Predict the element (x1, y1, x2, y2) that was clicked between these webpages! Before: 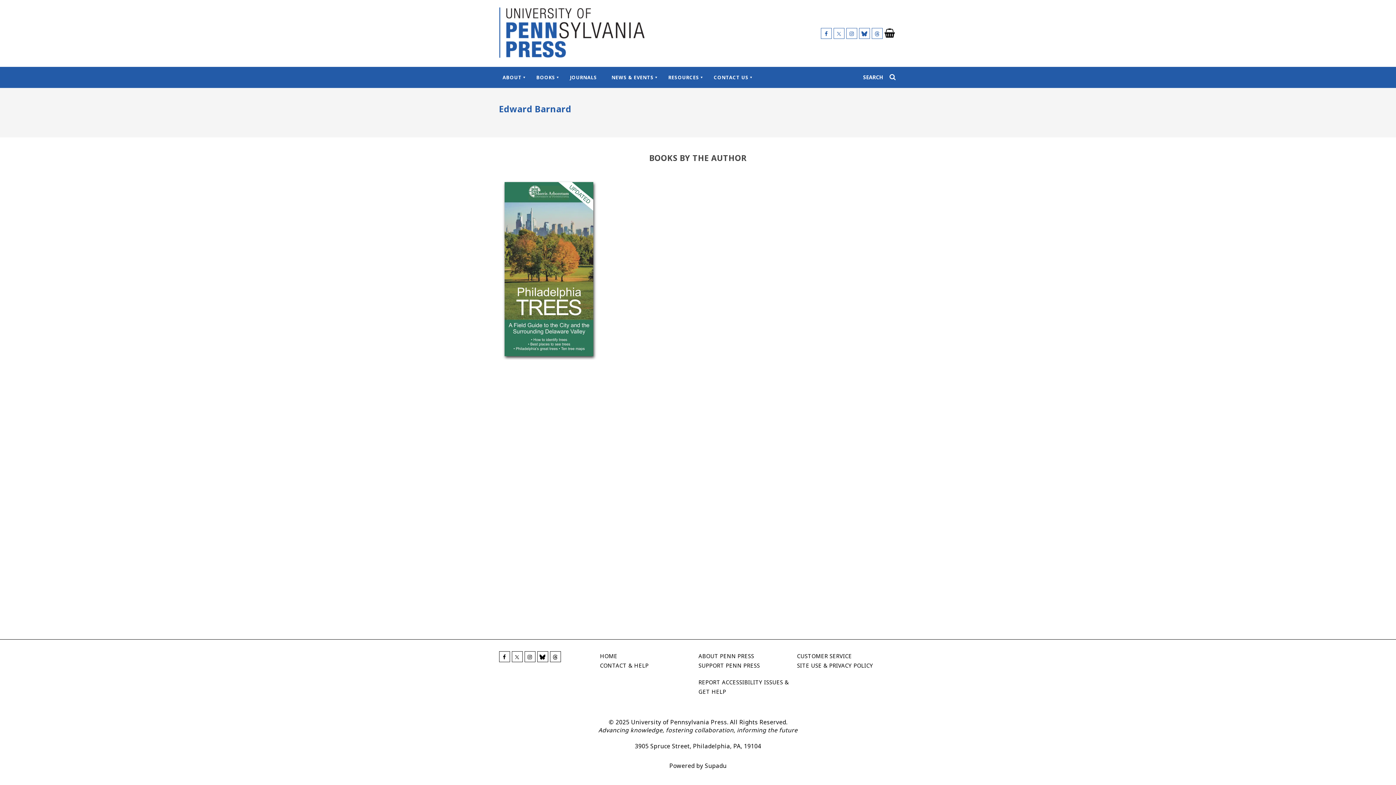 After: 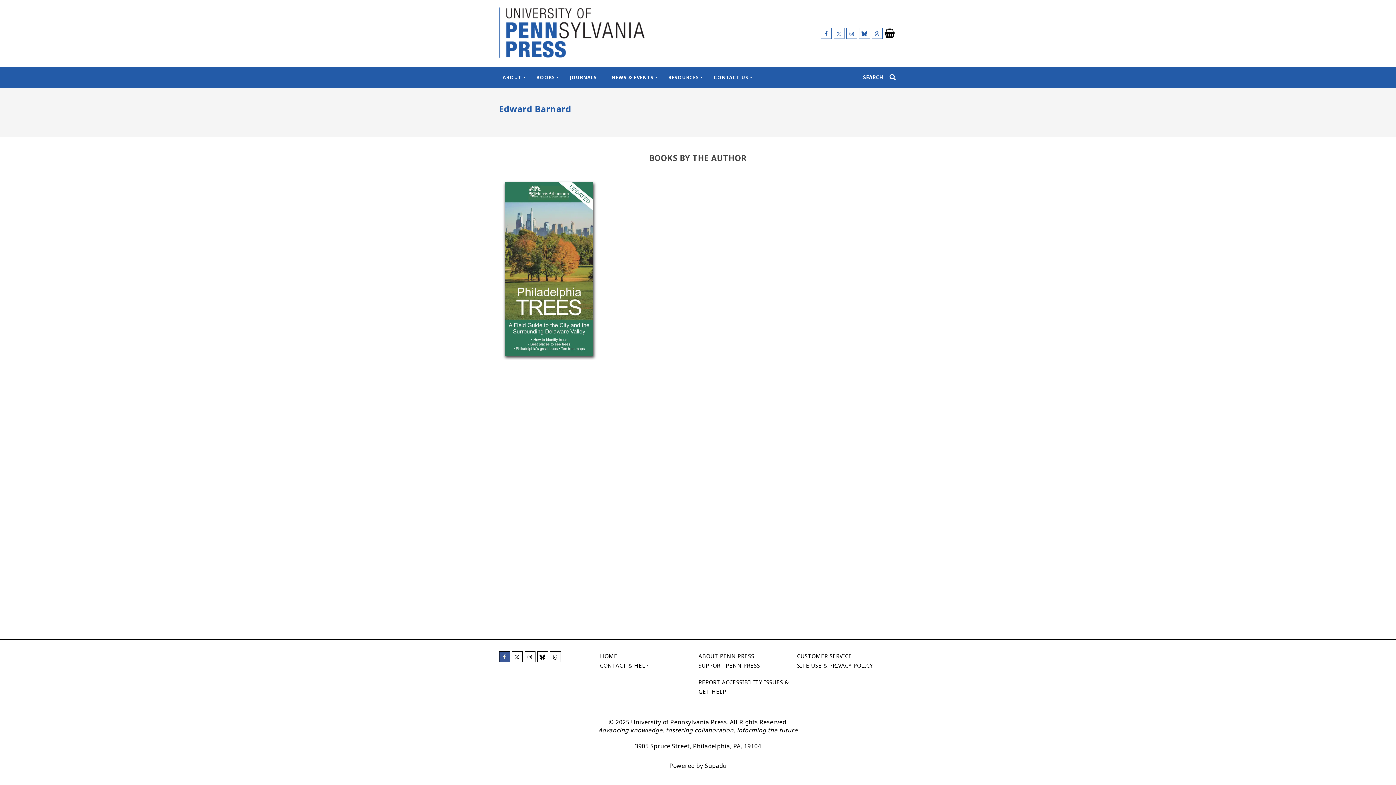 Action: bbox: (499, 651, 510, 662)